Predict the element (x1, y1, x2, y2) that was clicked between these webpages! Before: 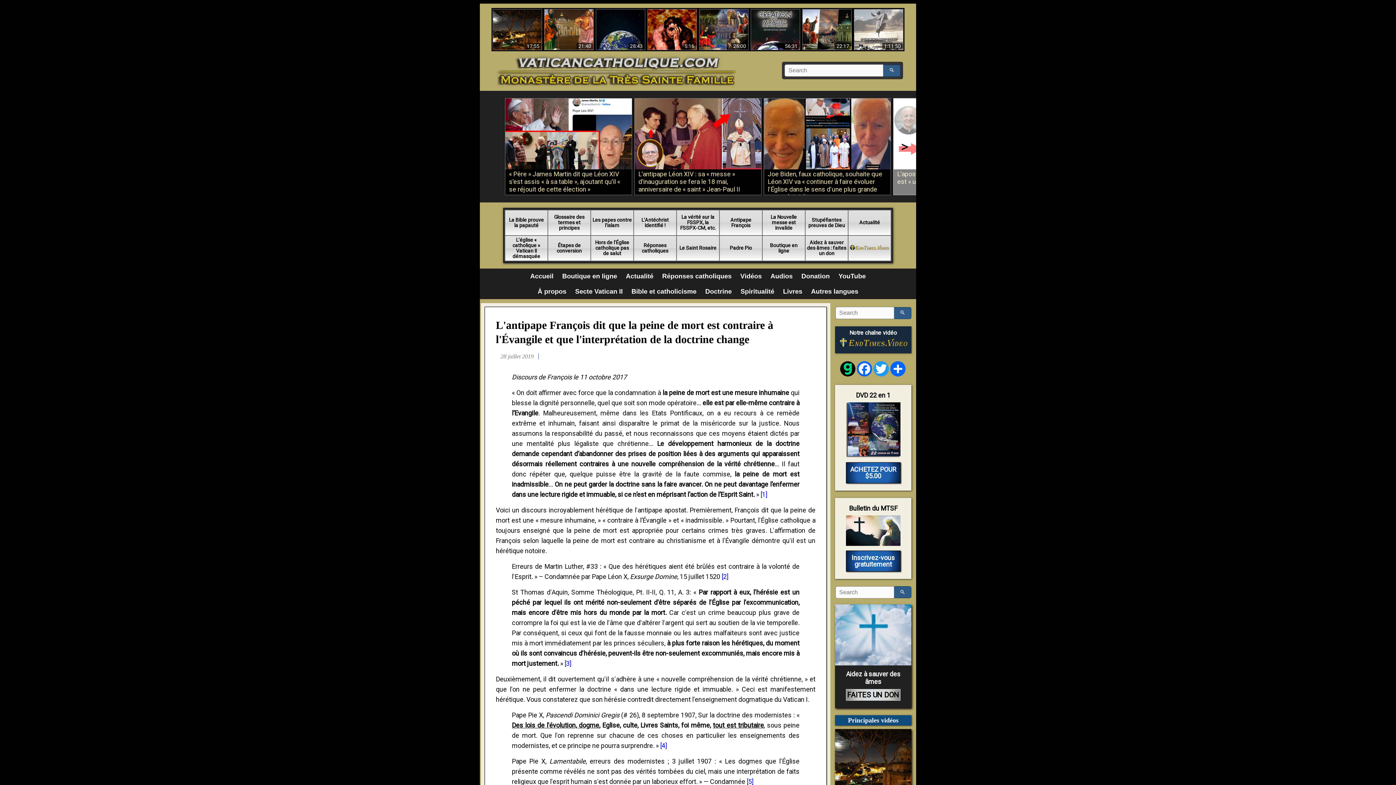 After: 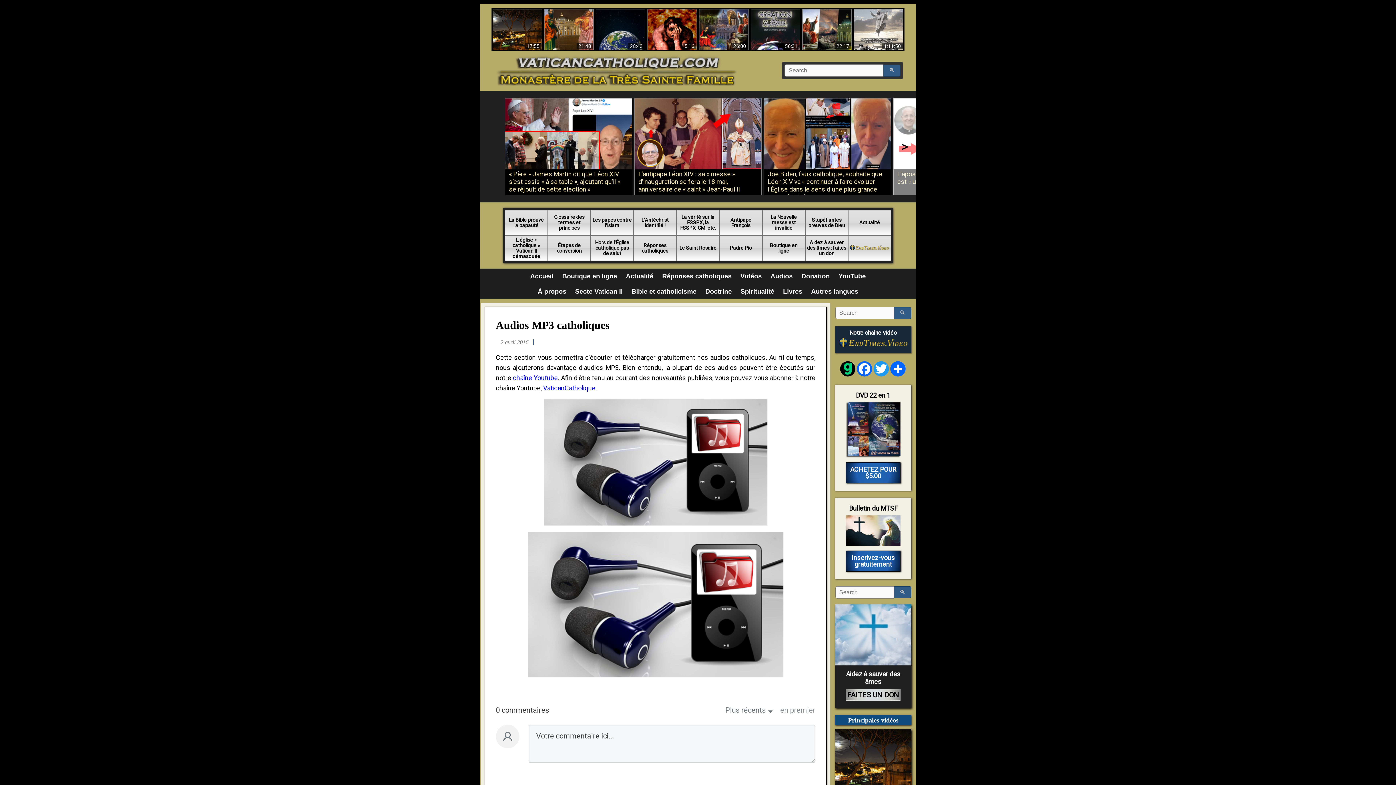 Action: label: Audios bbox: (766, 270, 797, 282)